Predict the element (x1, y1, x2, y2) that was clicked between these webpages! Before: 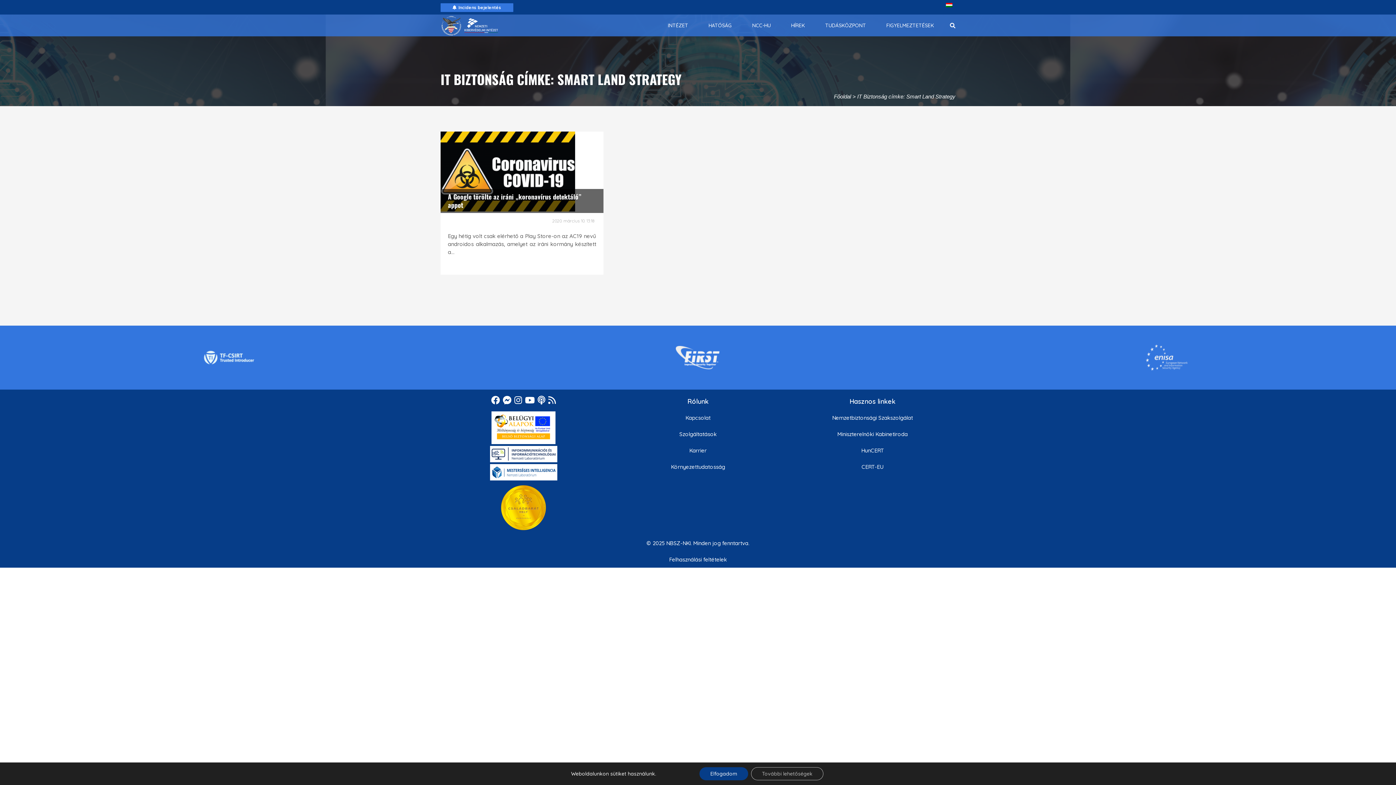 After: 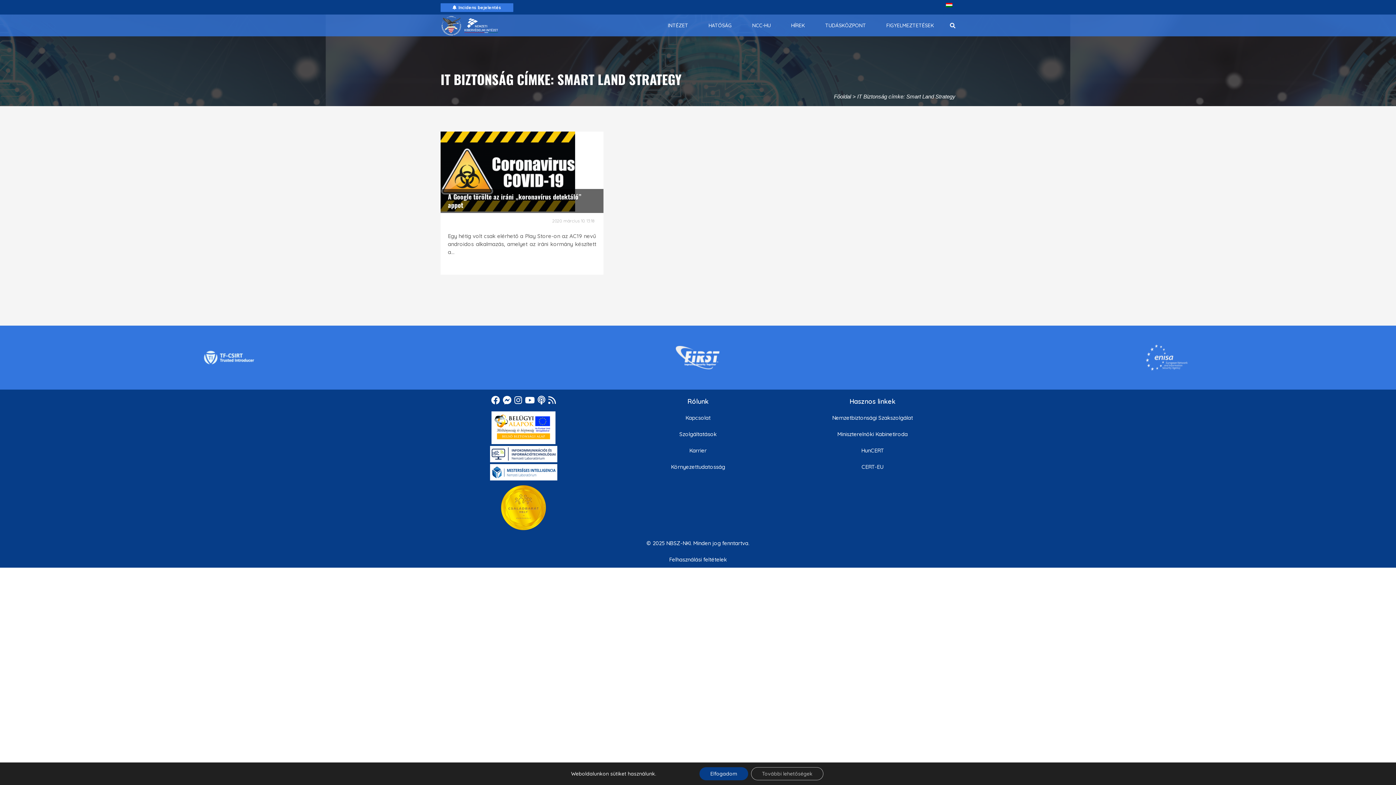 Action: bbox: (203, 346, 254, 368)